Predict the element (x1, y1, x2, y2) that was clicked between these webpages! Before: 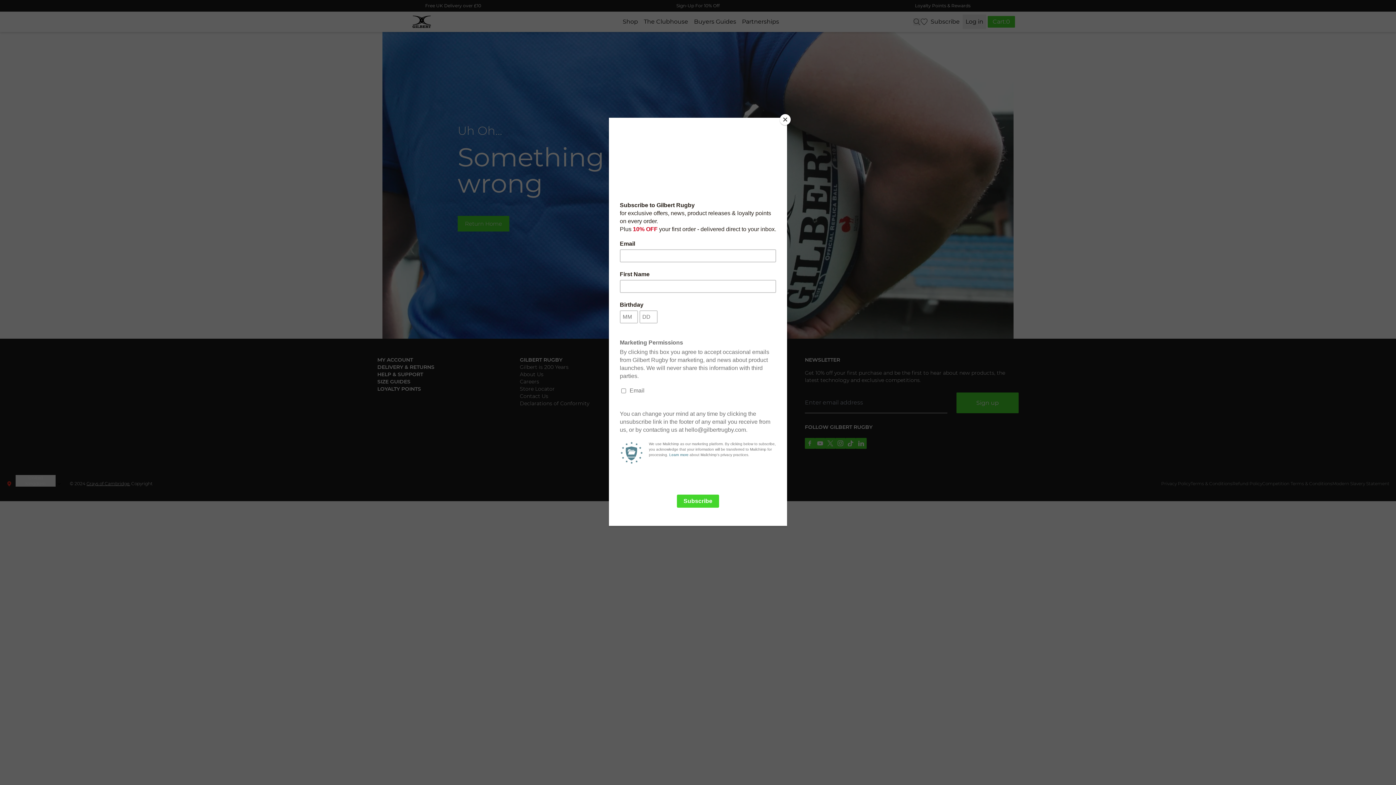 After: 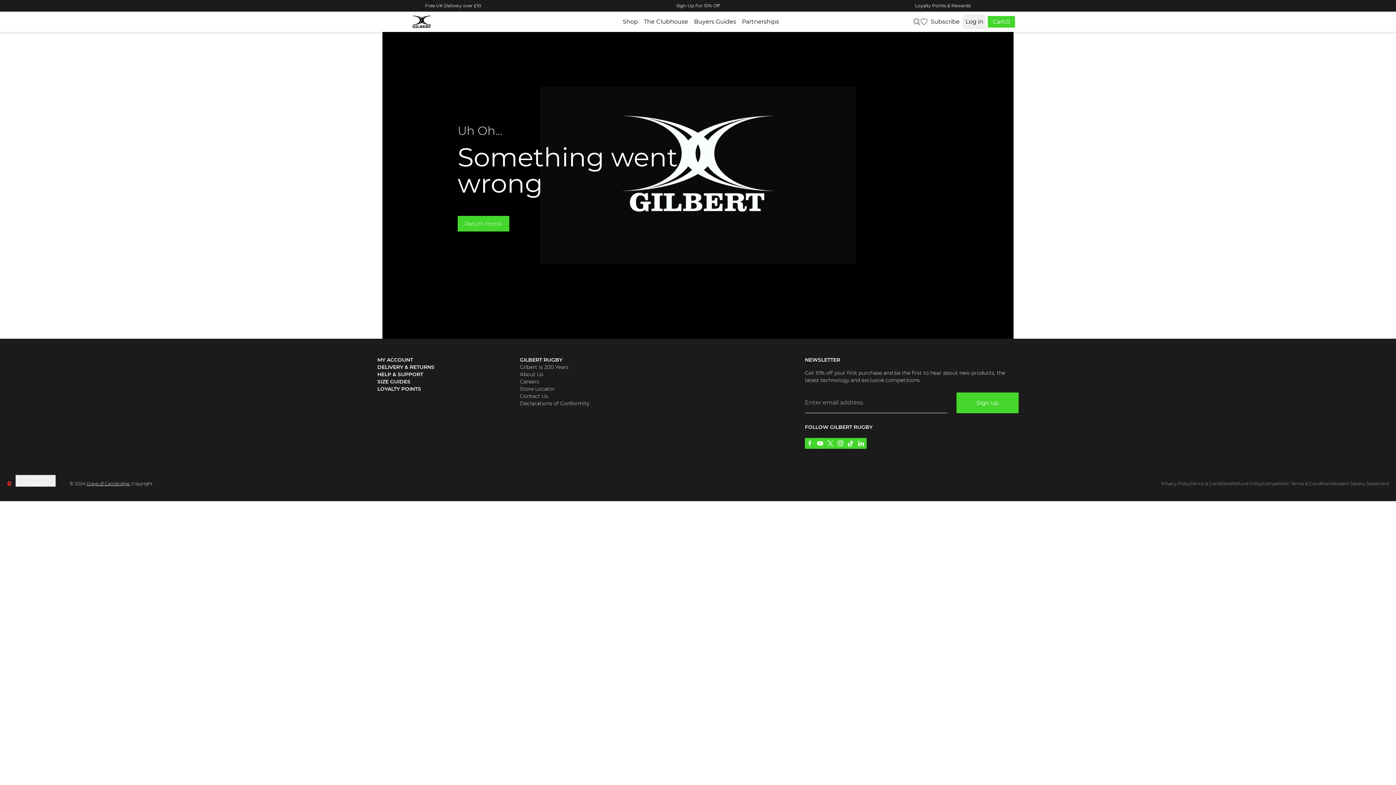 Action: label: Close bbox: (780, 114, 790, 125)